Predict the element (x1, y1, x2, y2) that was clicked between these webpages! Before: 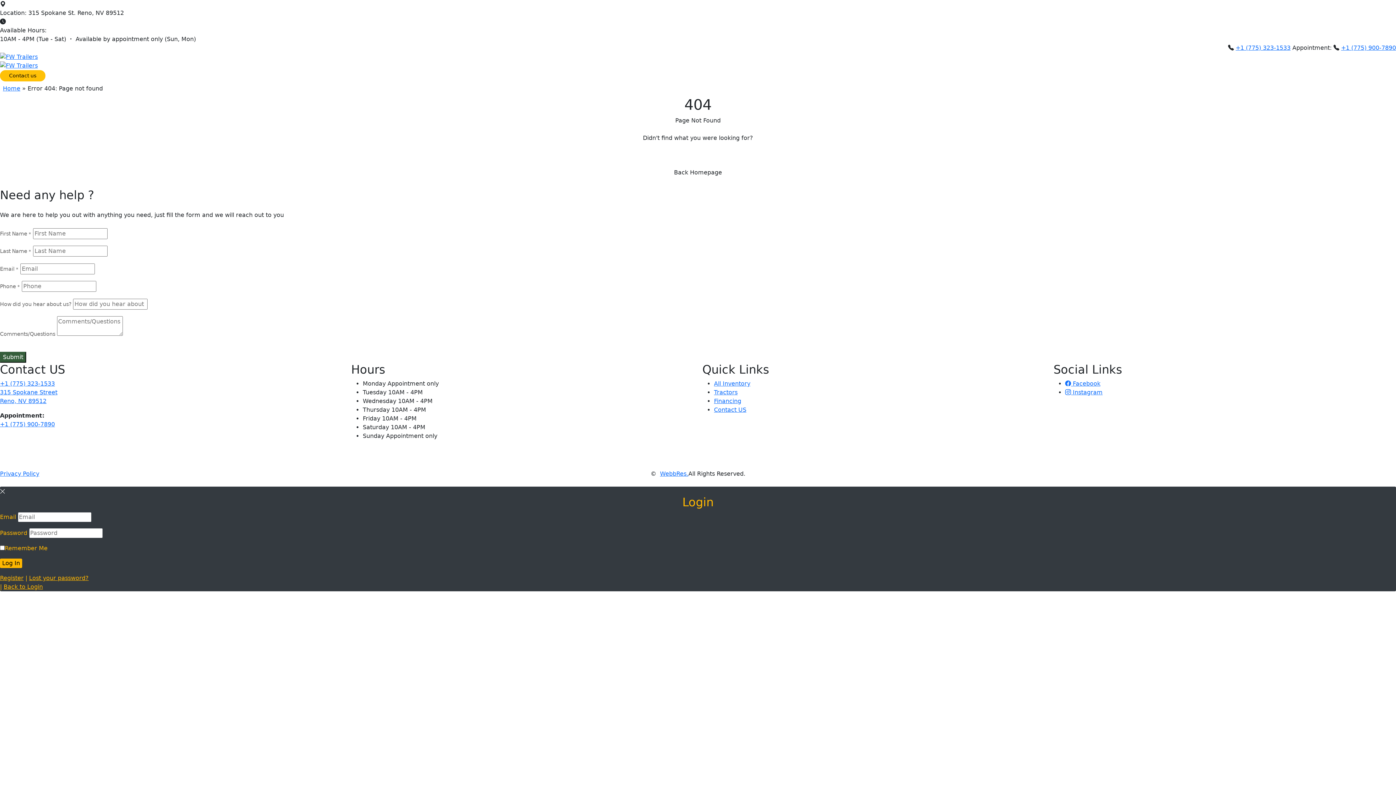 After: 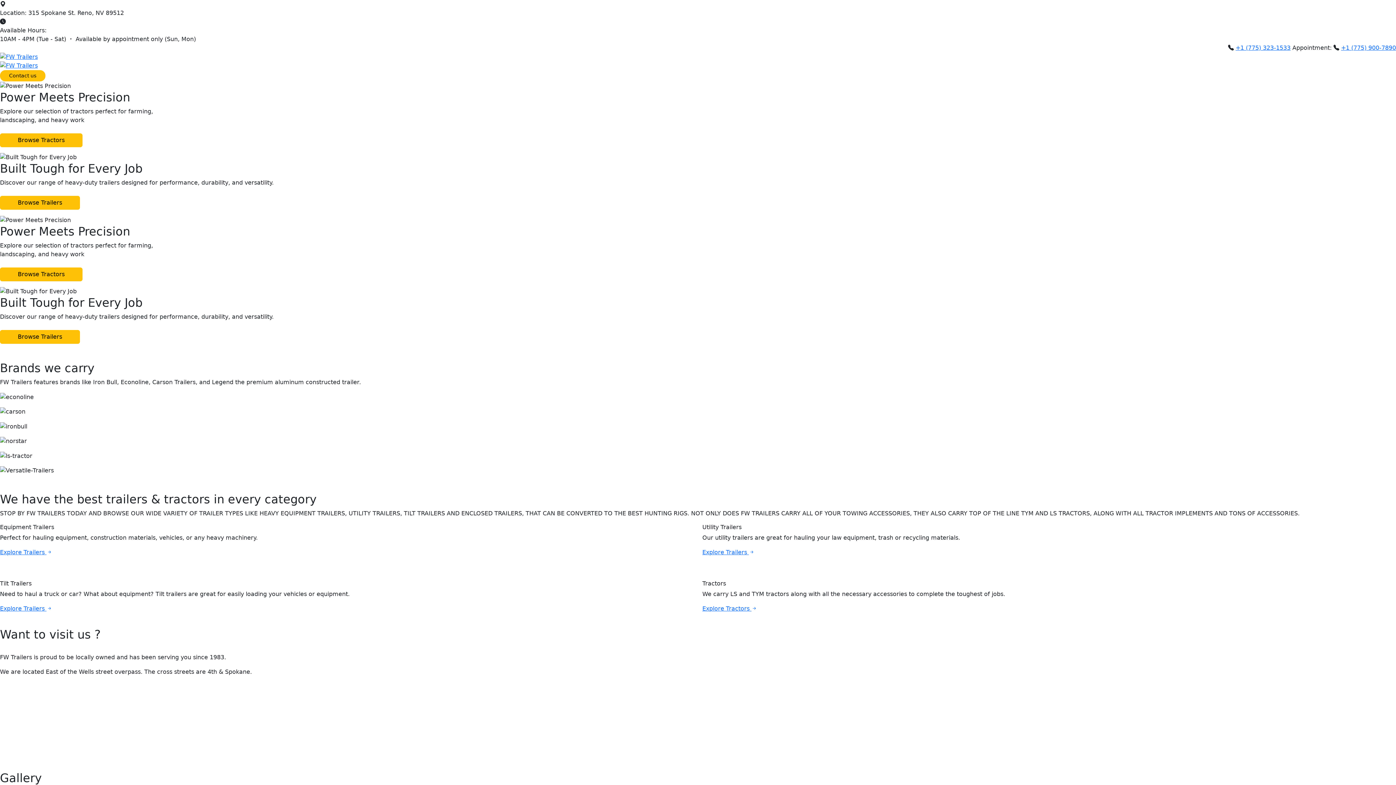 Action: bbox: (669, 165, 726, 179) label: Back Homepage